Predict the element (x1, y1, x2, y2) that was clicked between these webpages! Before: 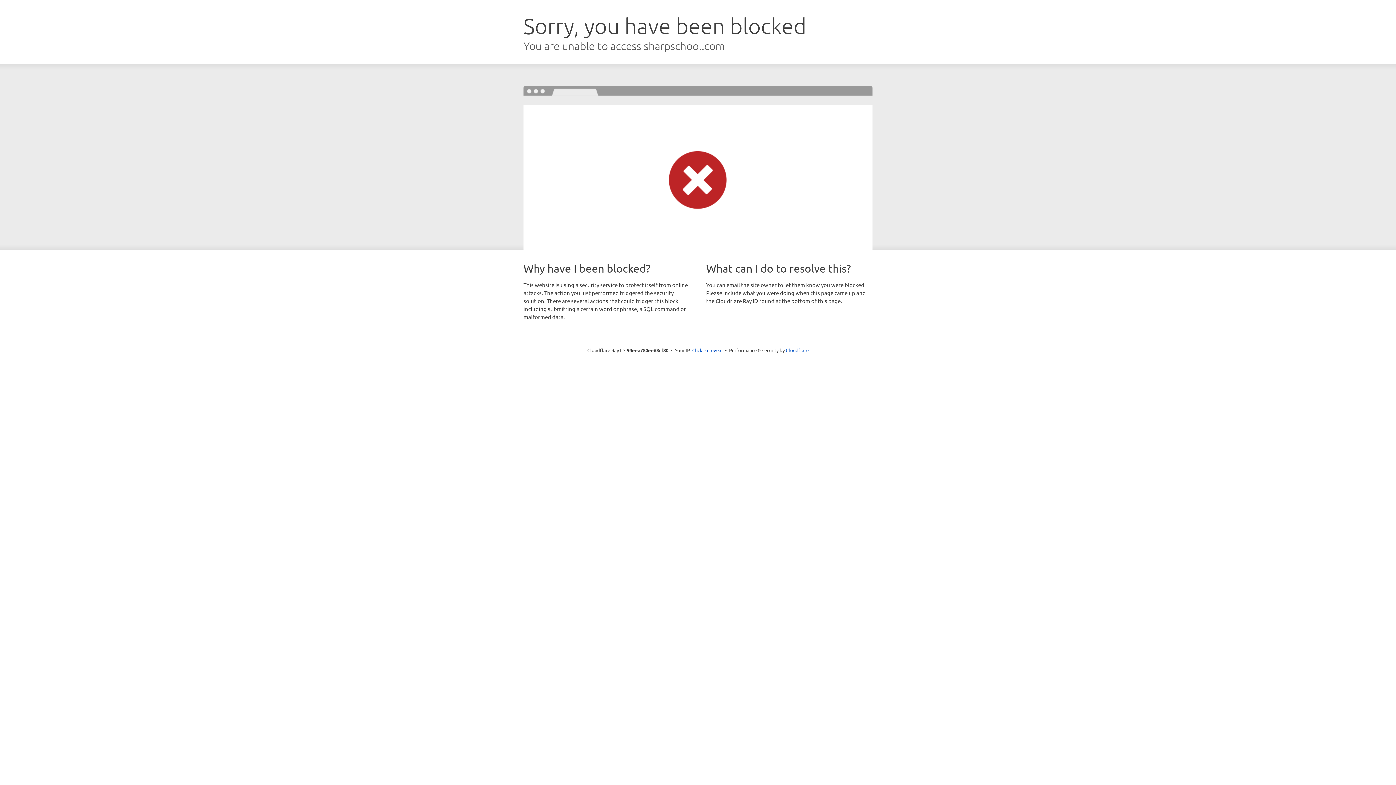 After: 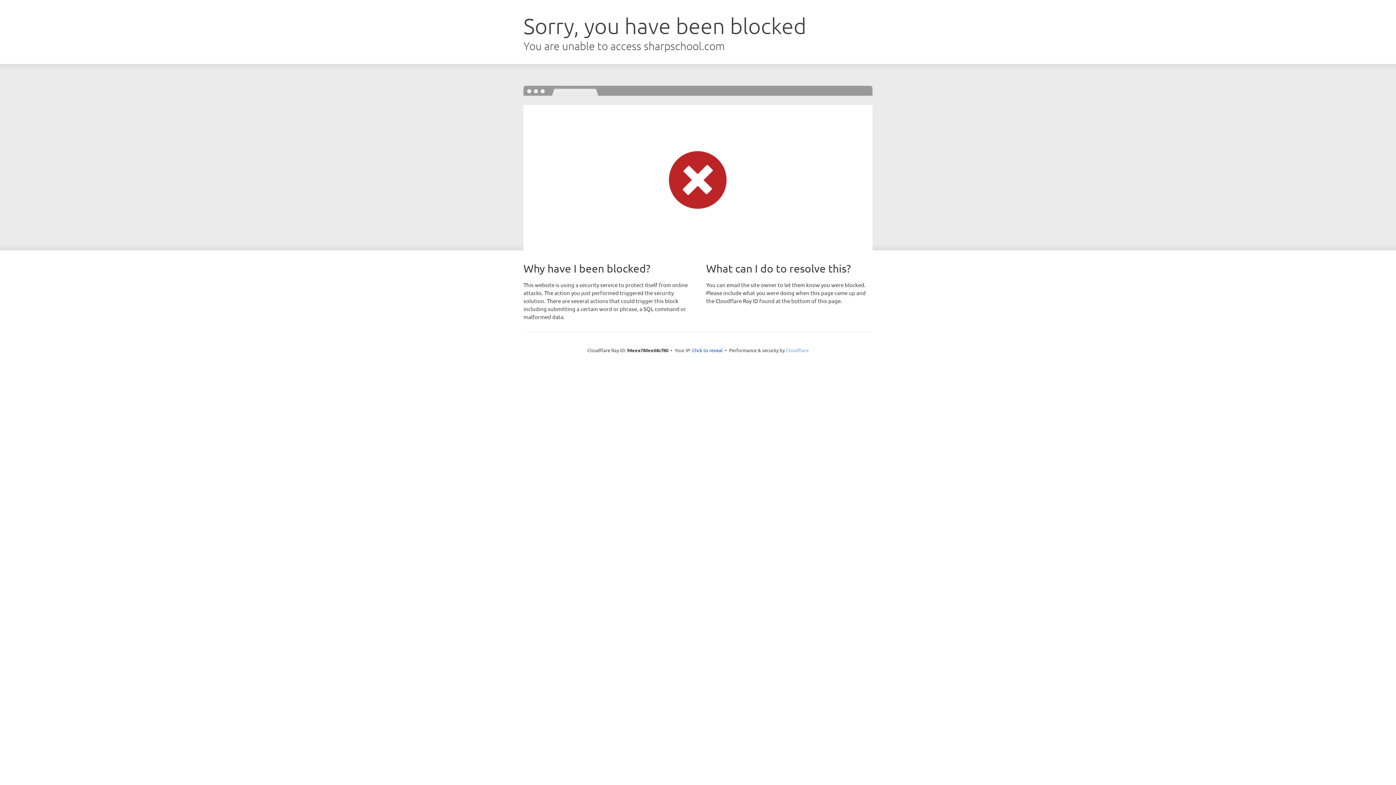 Action: bbox: (786, 347, 808, 353) label: Cloudflare